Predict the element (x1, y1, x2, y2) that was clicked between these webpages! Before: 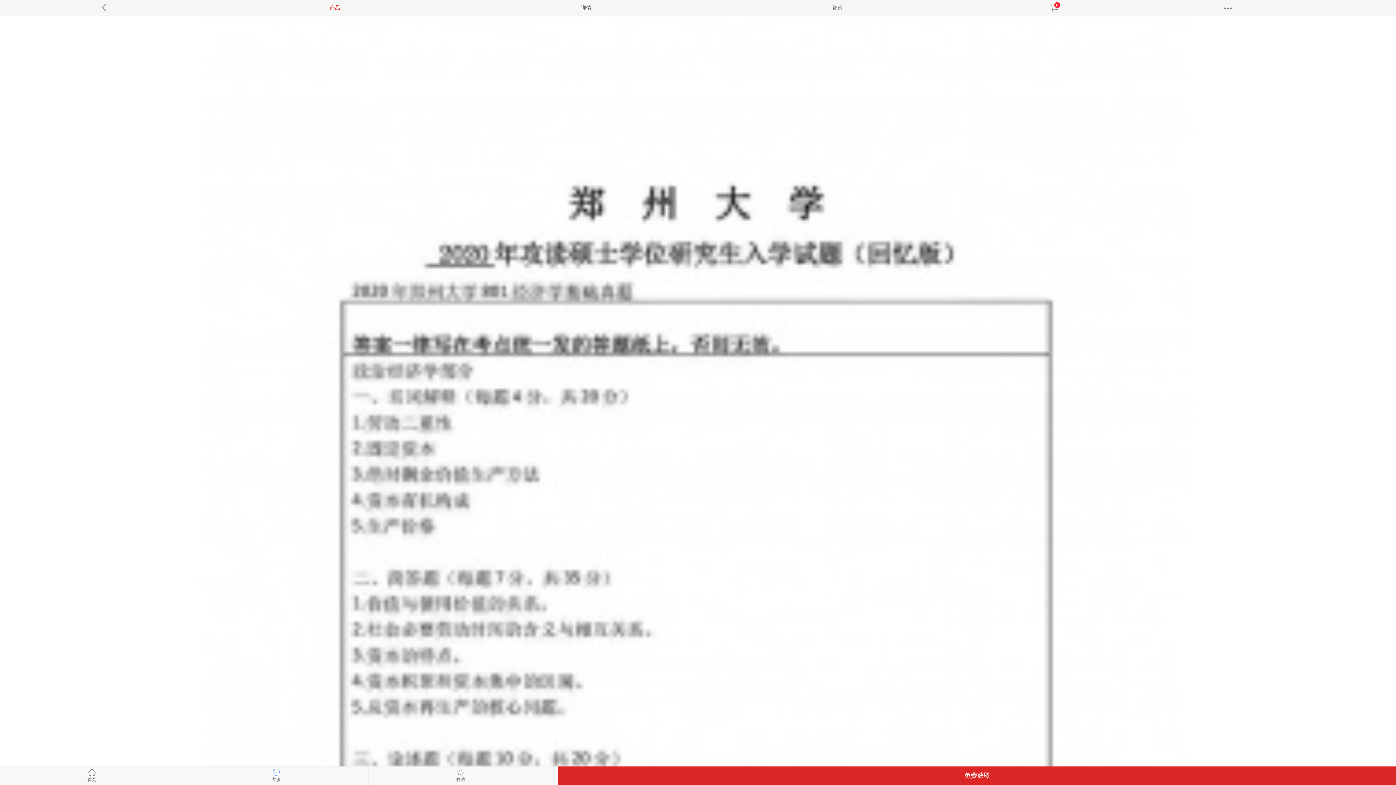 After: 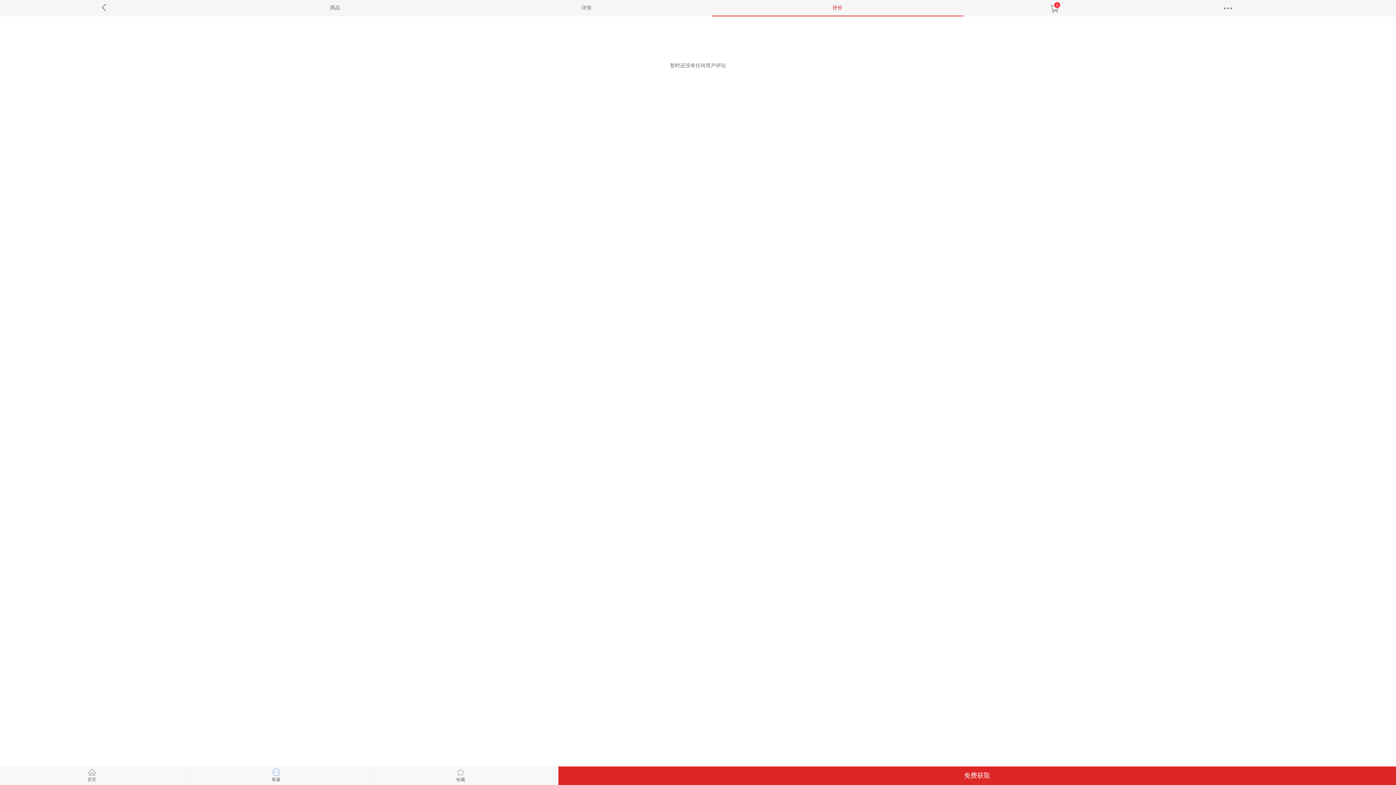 Action: label: 评价 bbox: (712, 0, 963, 15)